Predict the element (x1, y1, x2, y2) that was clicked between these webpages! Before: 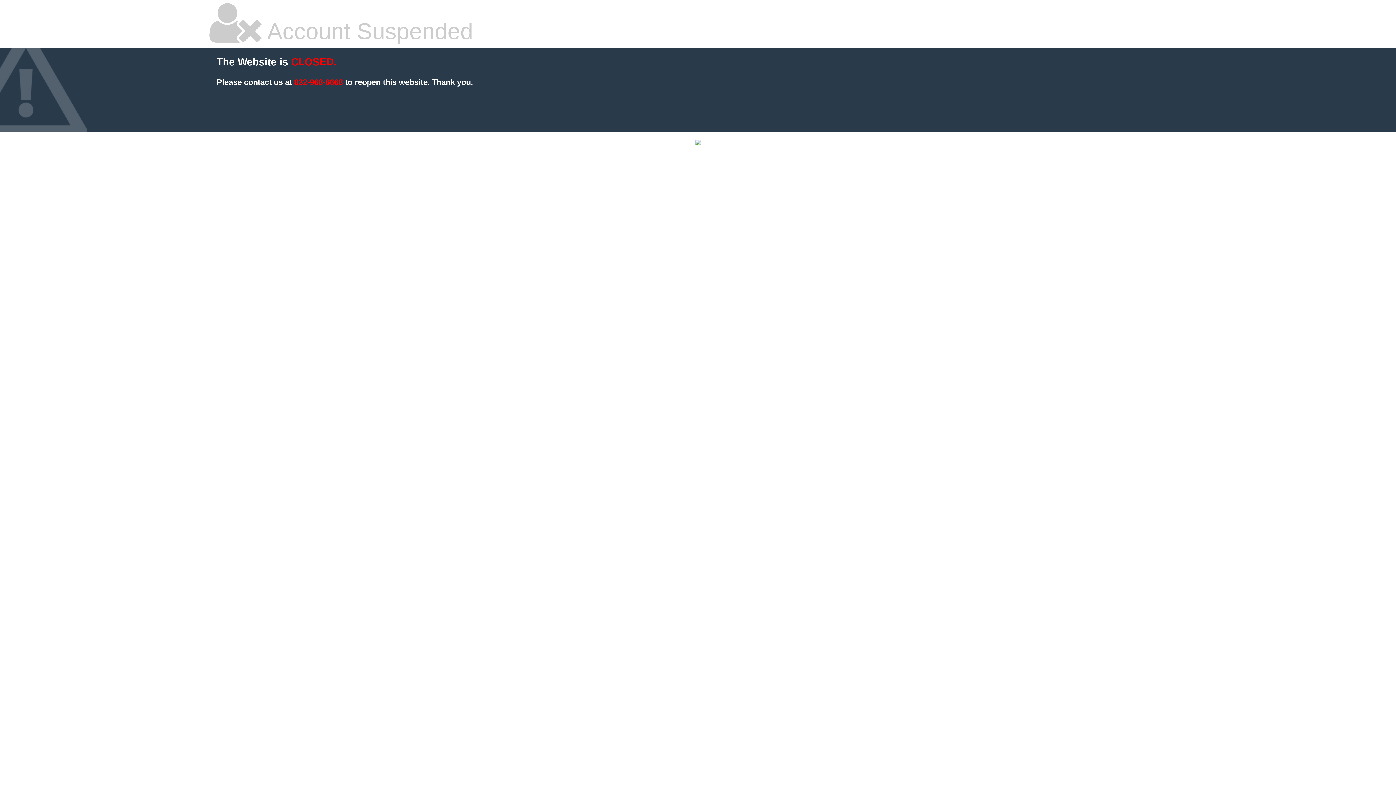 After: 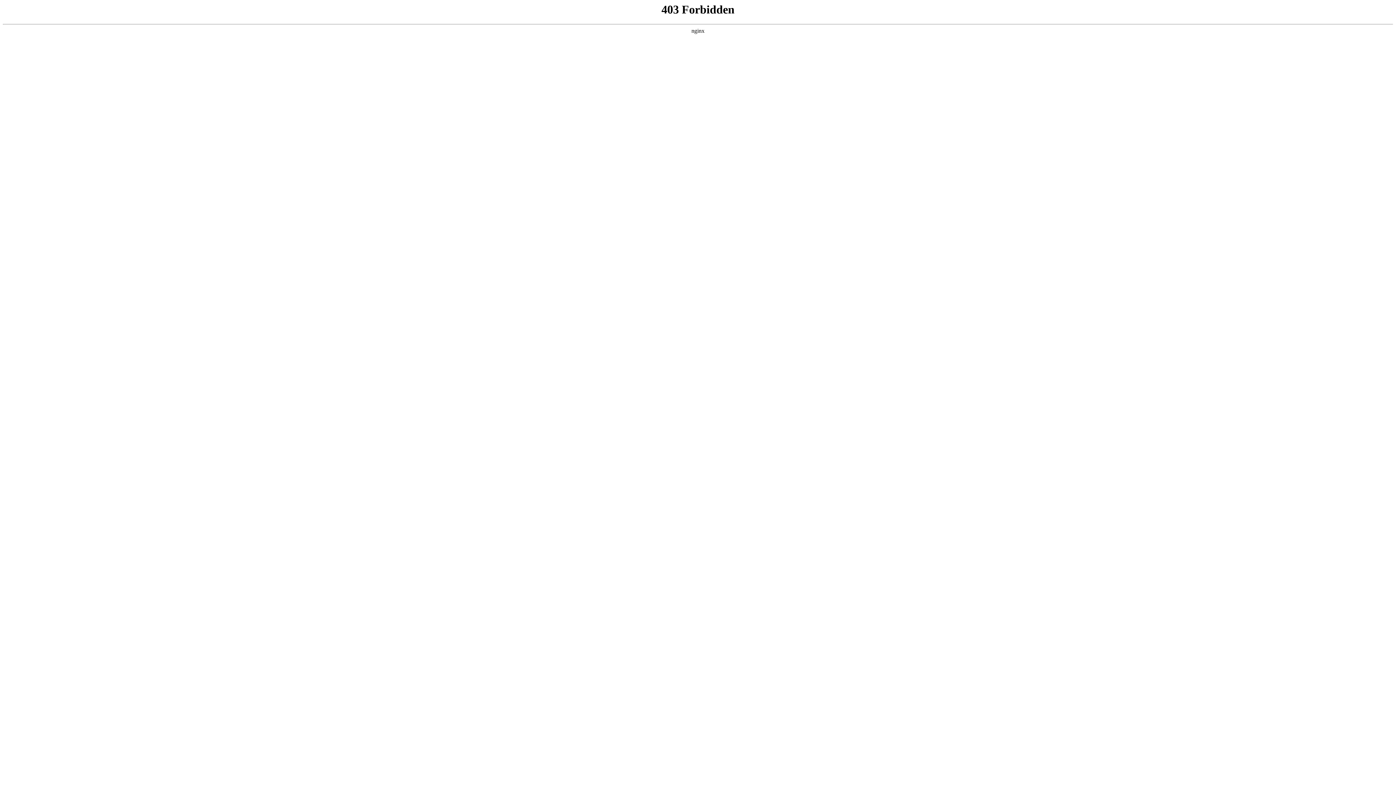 Action: bbox: (695, 140, 701, 146)